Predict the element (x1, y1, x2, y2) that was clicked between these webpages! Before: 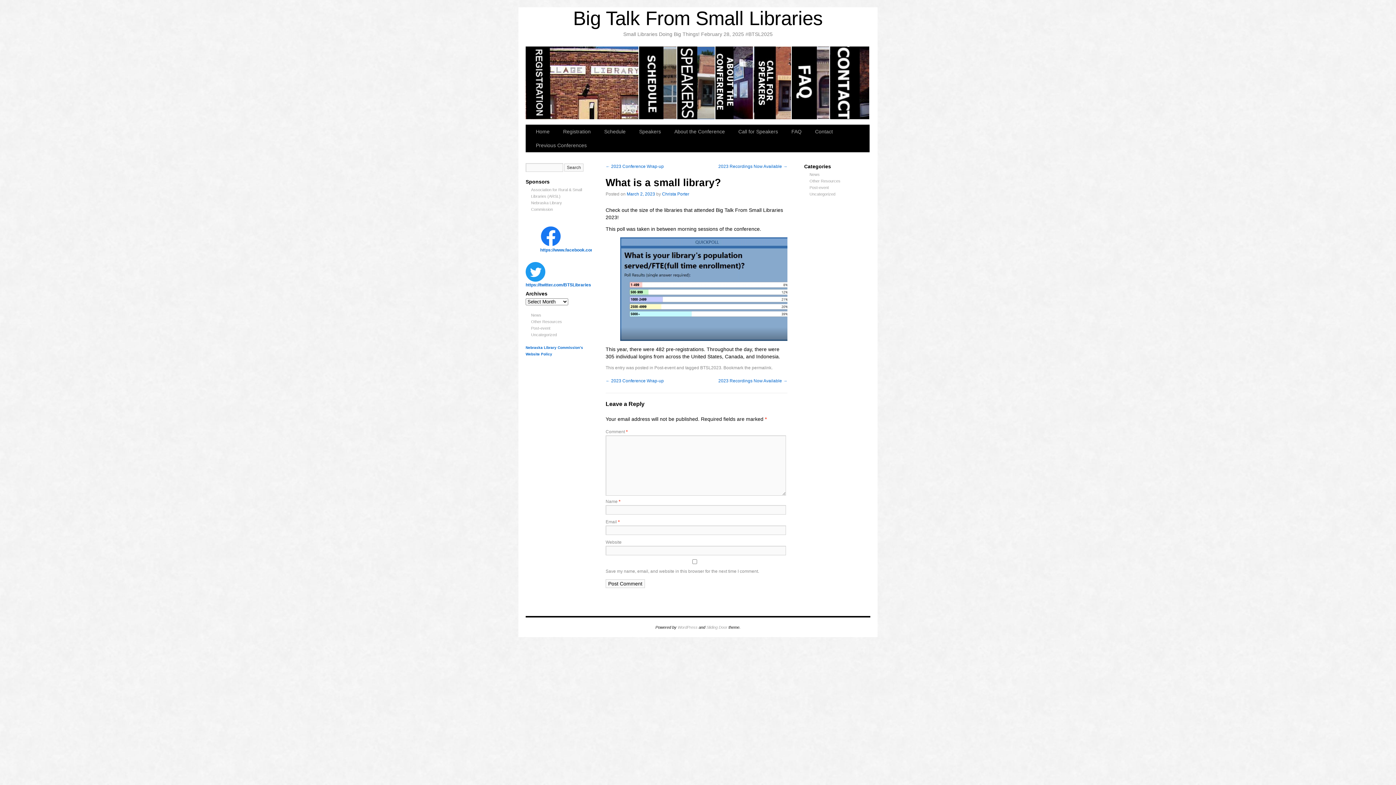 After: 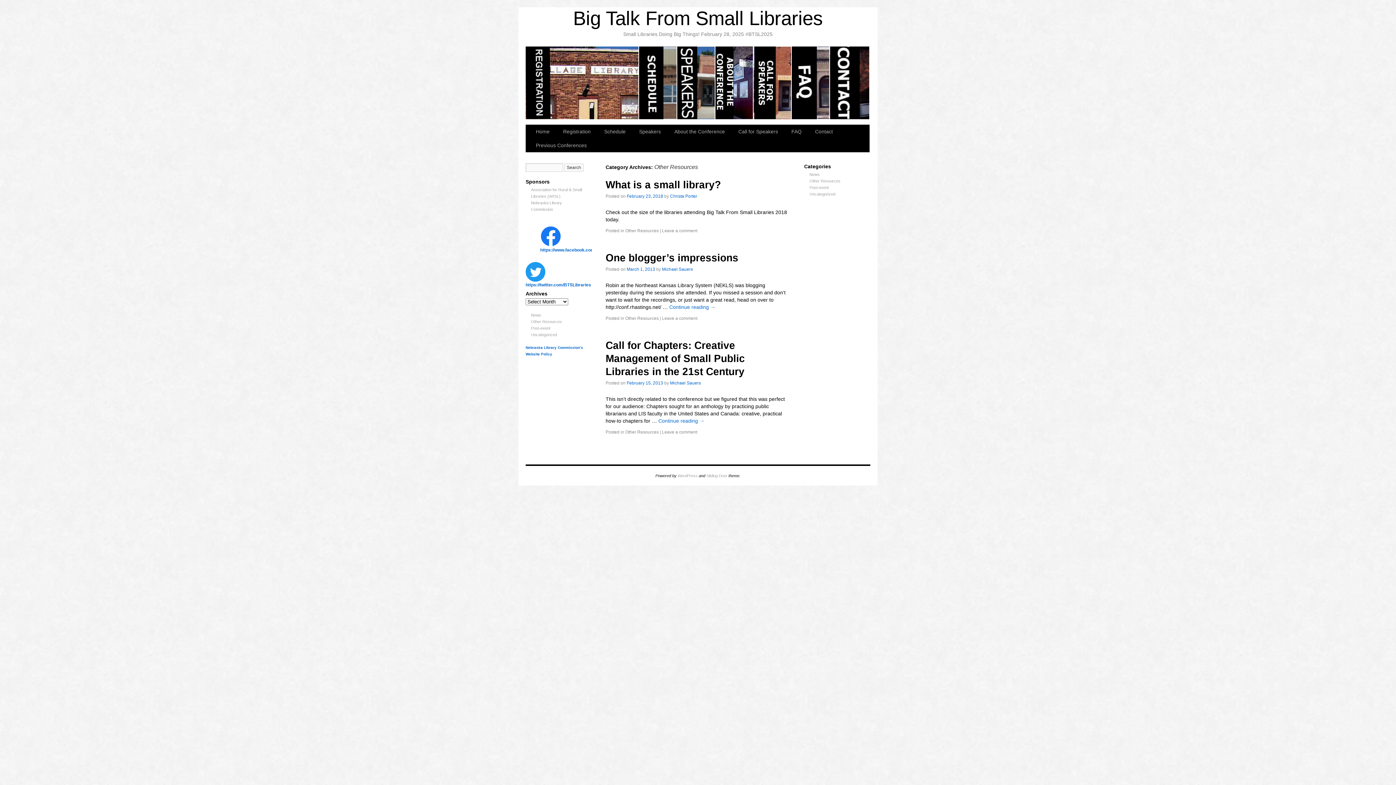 Action: bbox: (809, 178, 840, 183) label: Other Resources